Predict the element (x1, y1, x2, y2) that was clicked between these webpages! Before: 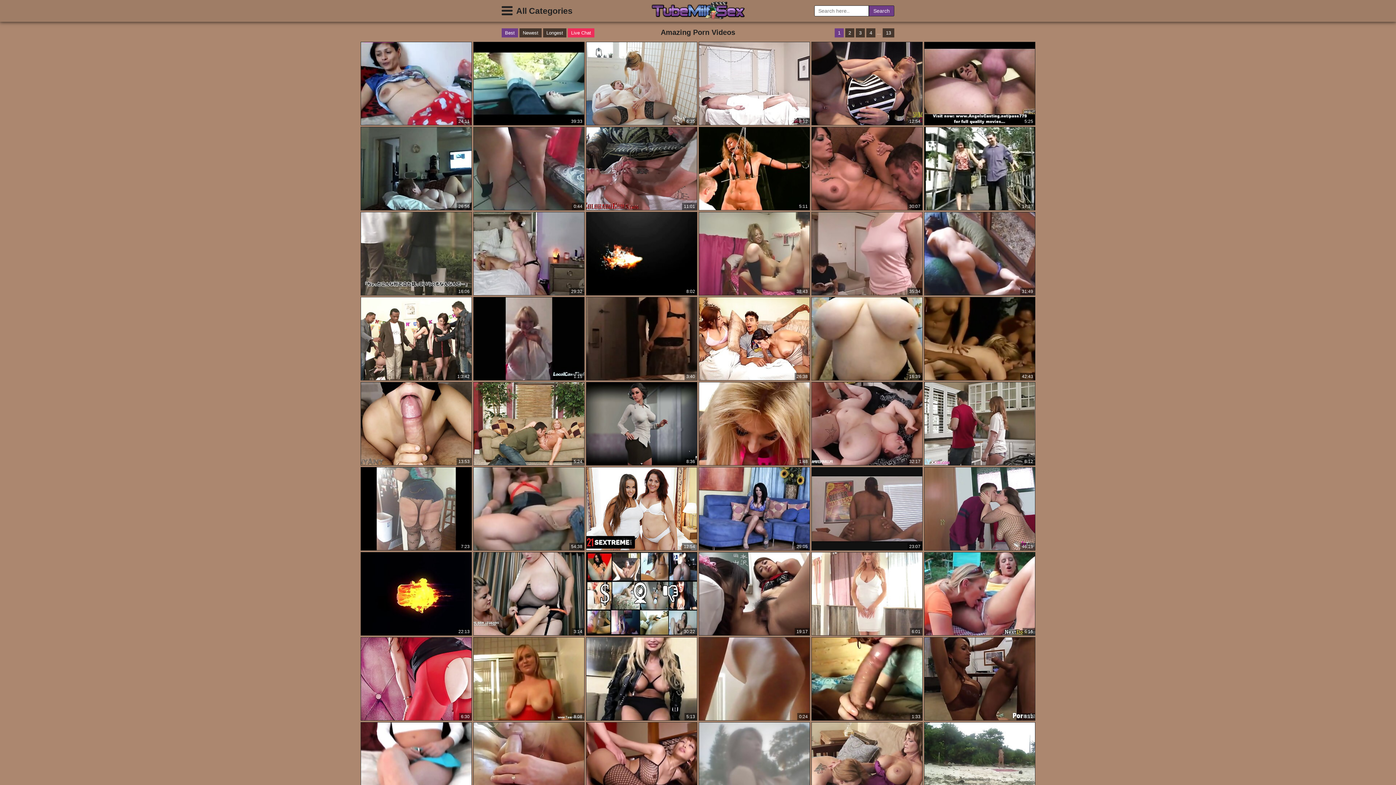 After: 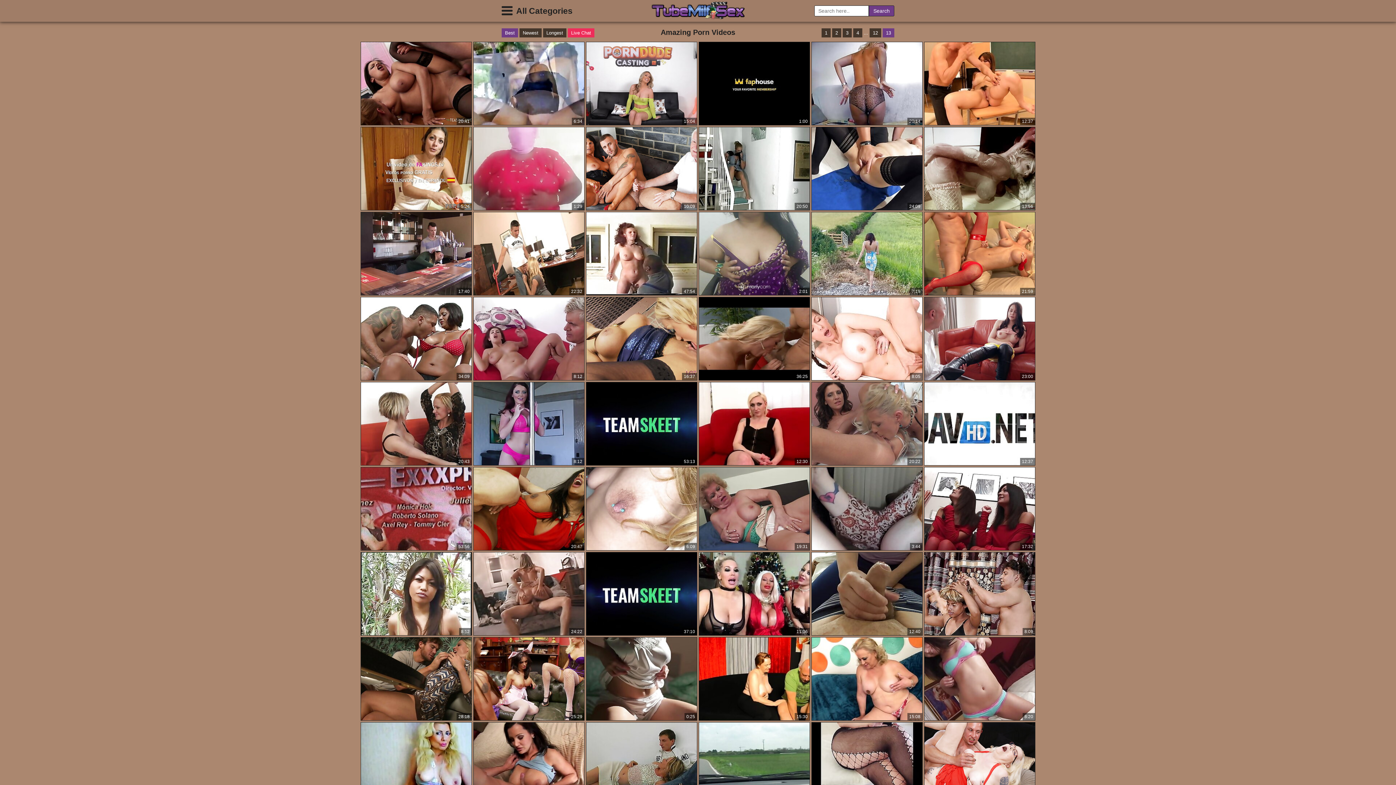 Action: label: 13 bbox: (882, 28, 894, 37)